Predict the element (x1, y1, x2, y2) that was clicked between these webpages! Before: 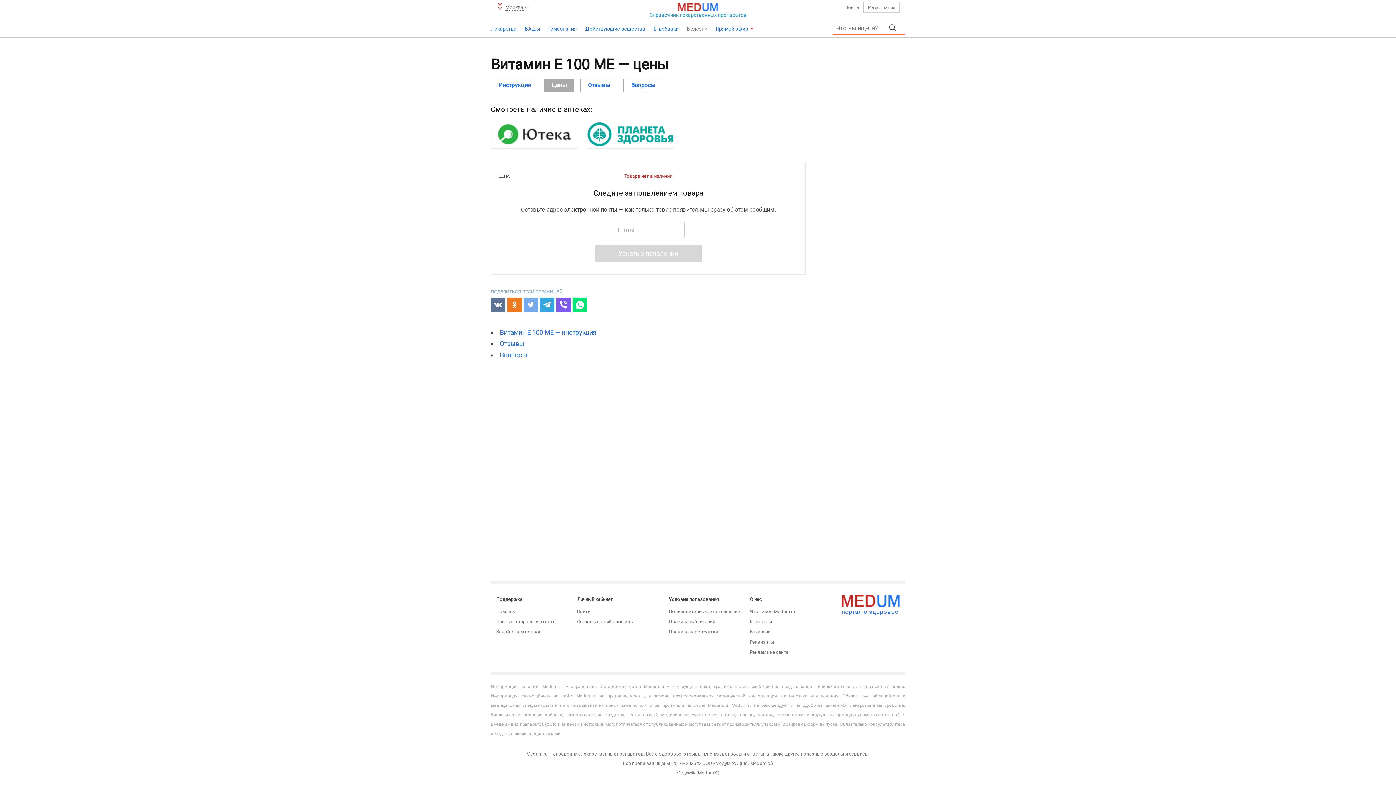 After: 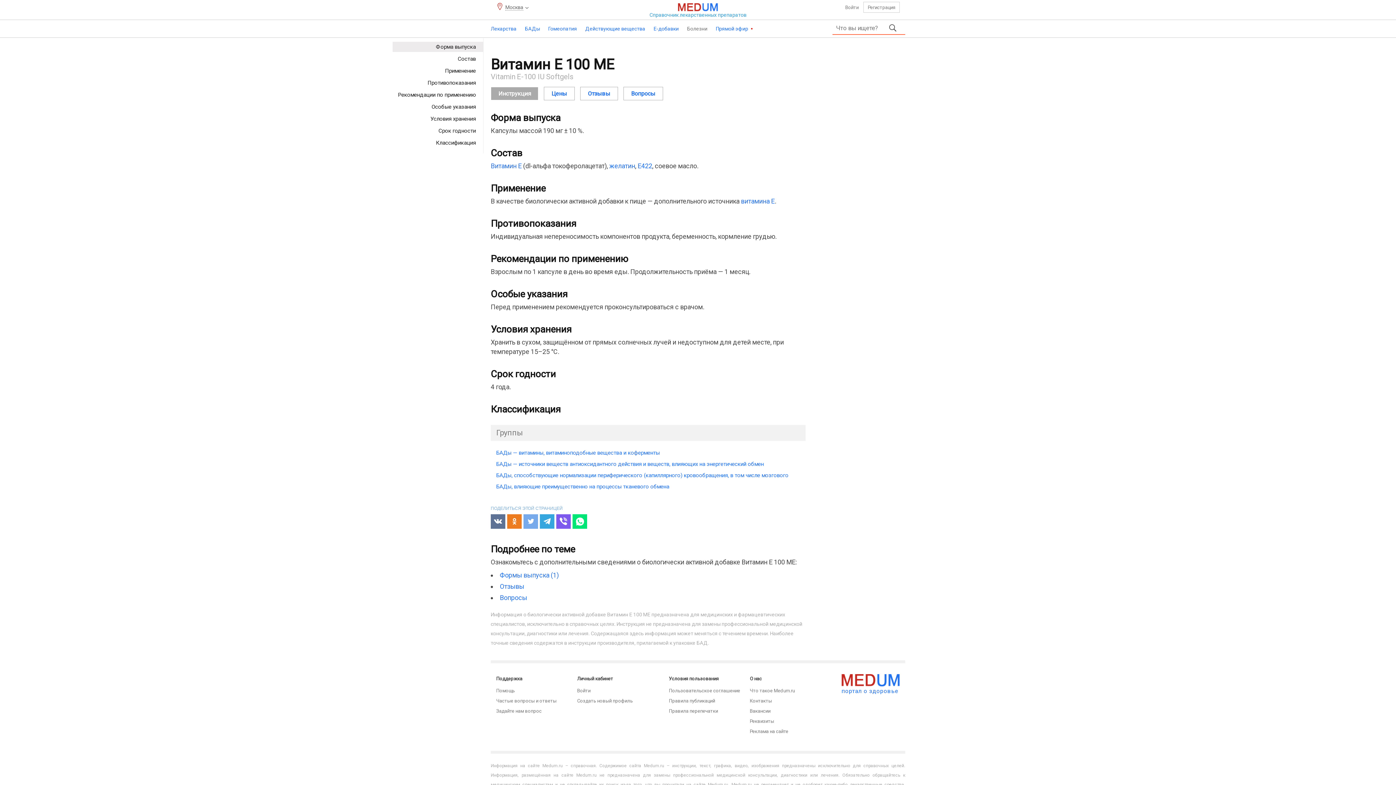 Action: bbox: (500, 328, 596, 336) label: Витамин E 100 МЕ — инструкция